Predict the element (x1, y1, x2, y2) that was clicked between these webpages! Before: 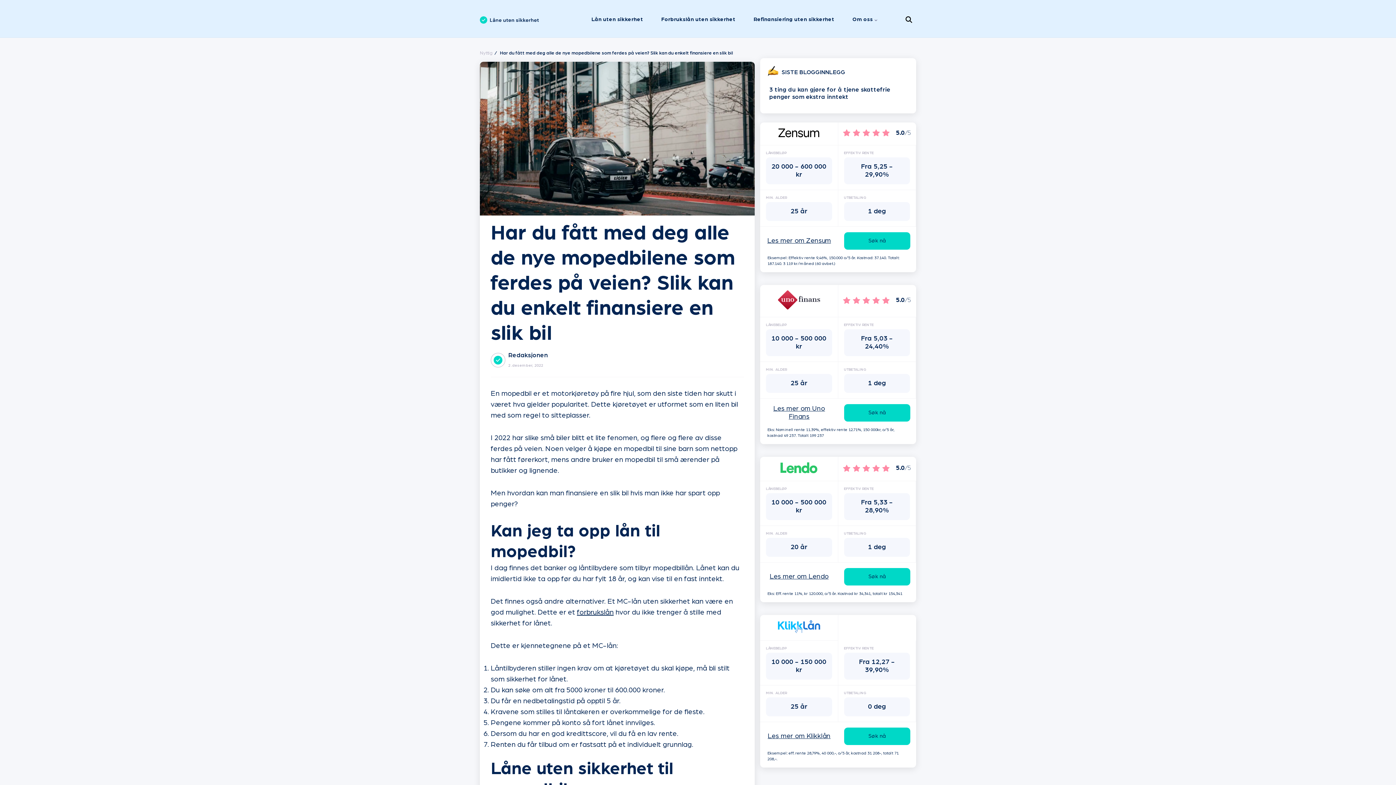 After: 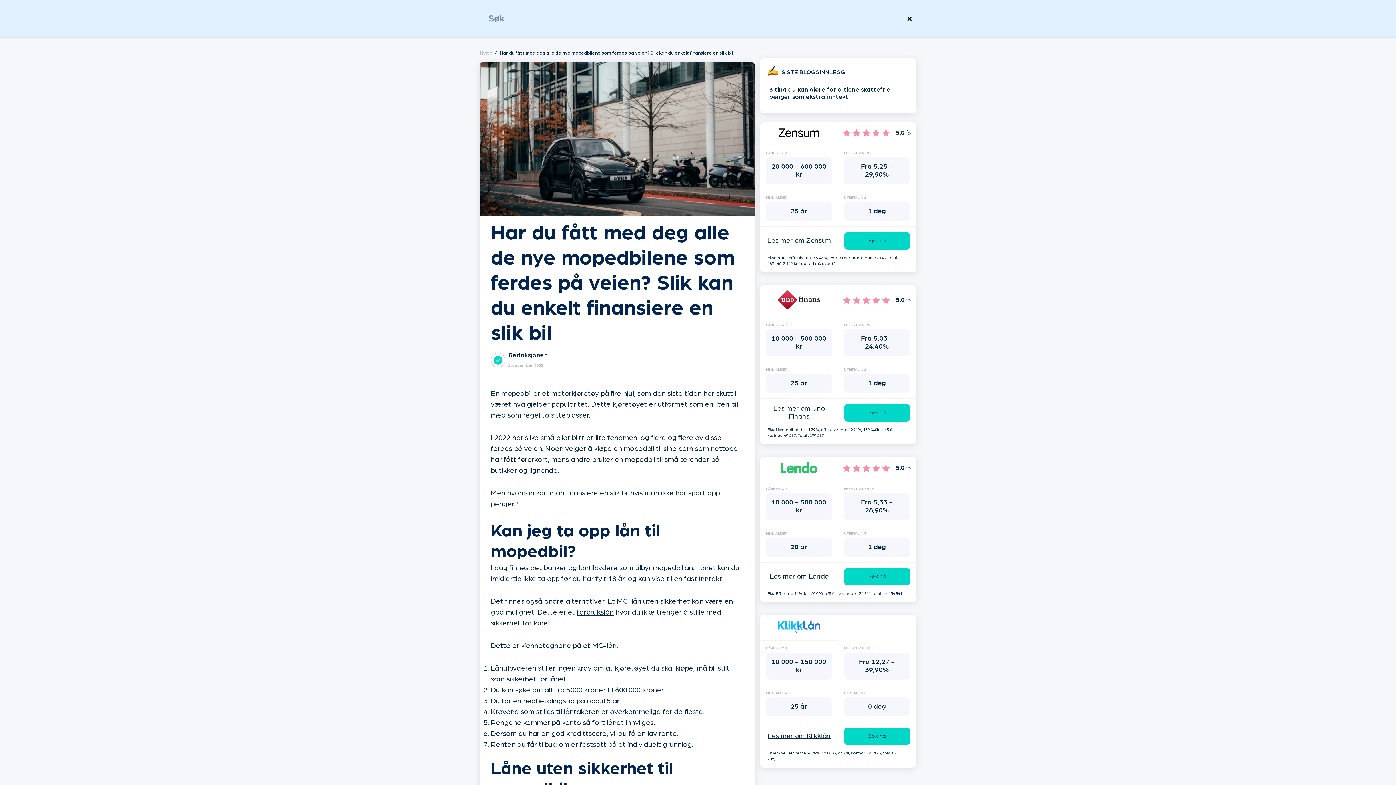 Action: bbox: (901, 12, 916, 26)